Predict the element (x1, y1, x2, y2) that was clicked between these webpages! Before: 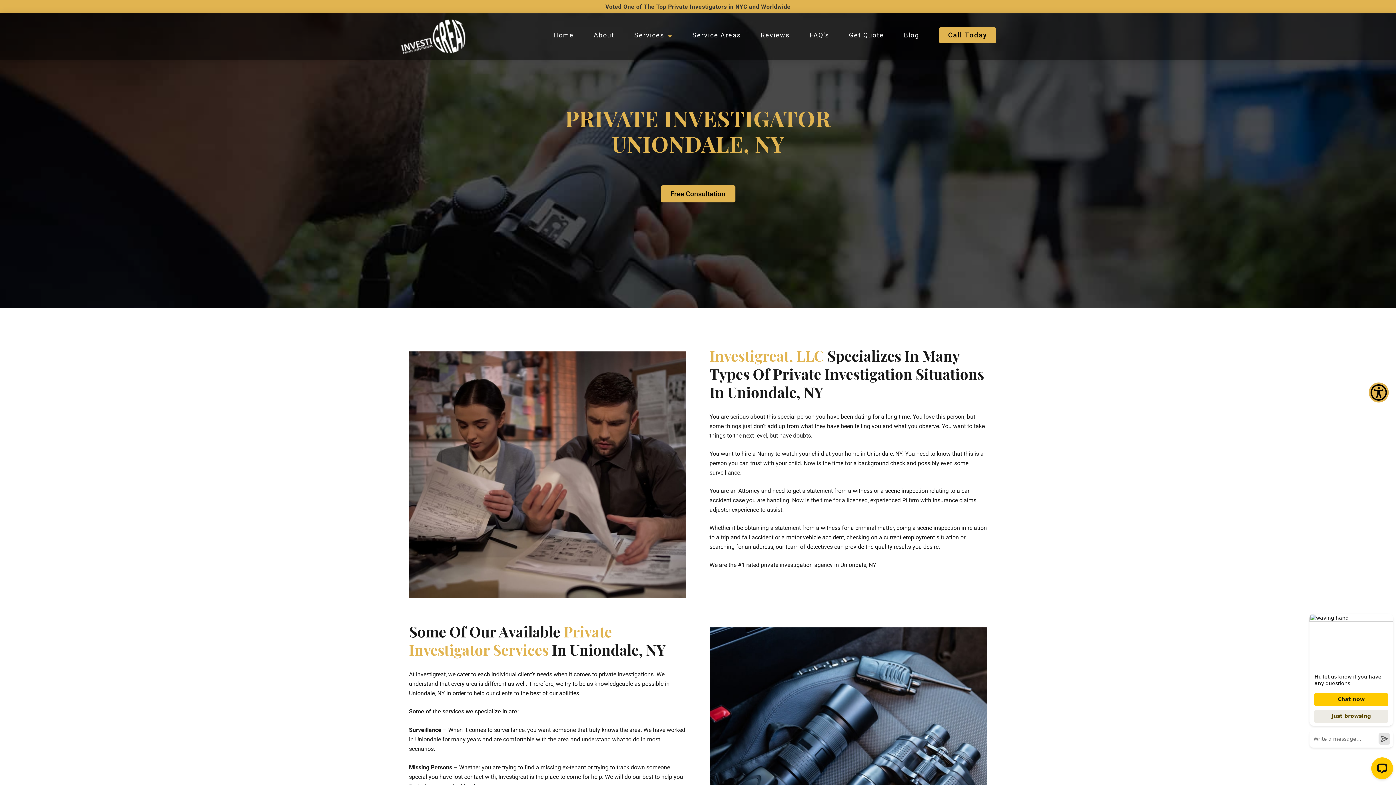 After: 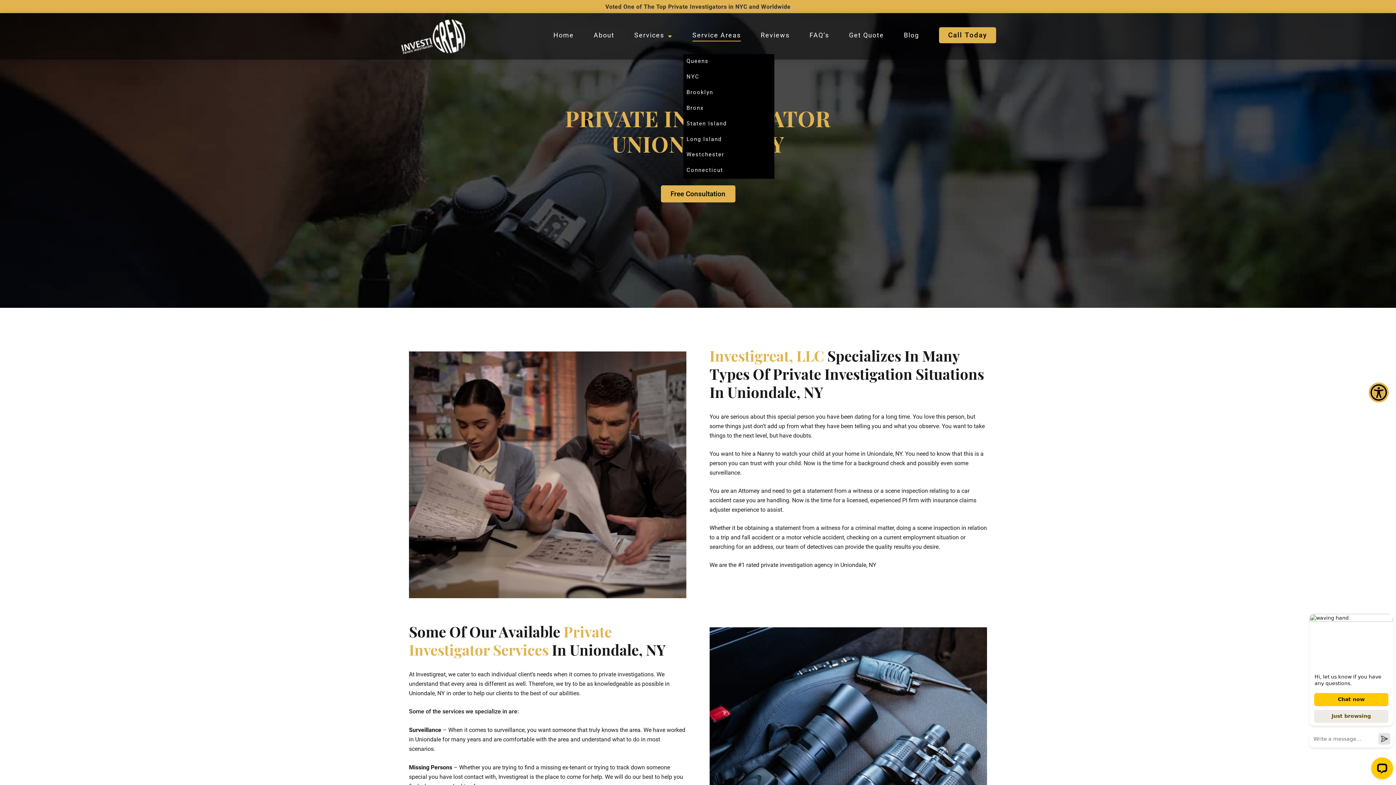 Action: label: Service Areas bbox: (683, 13, 750, 59)